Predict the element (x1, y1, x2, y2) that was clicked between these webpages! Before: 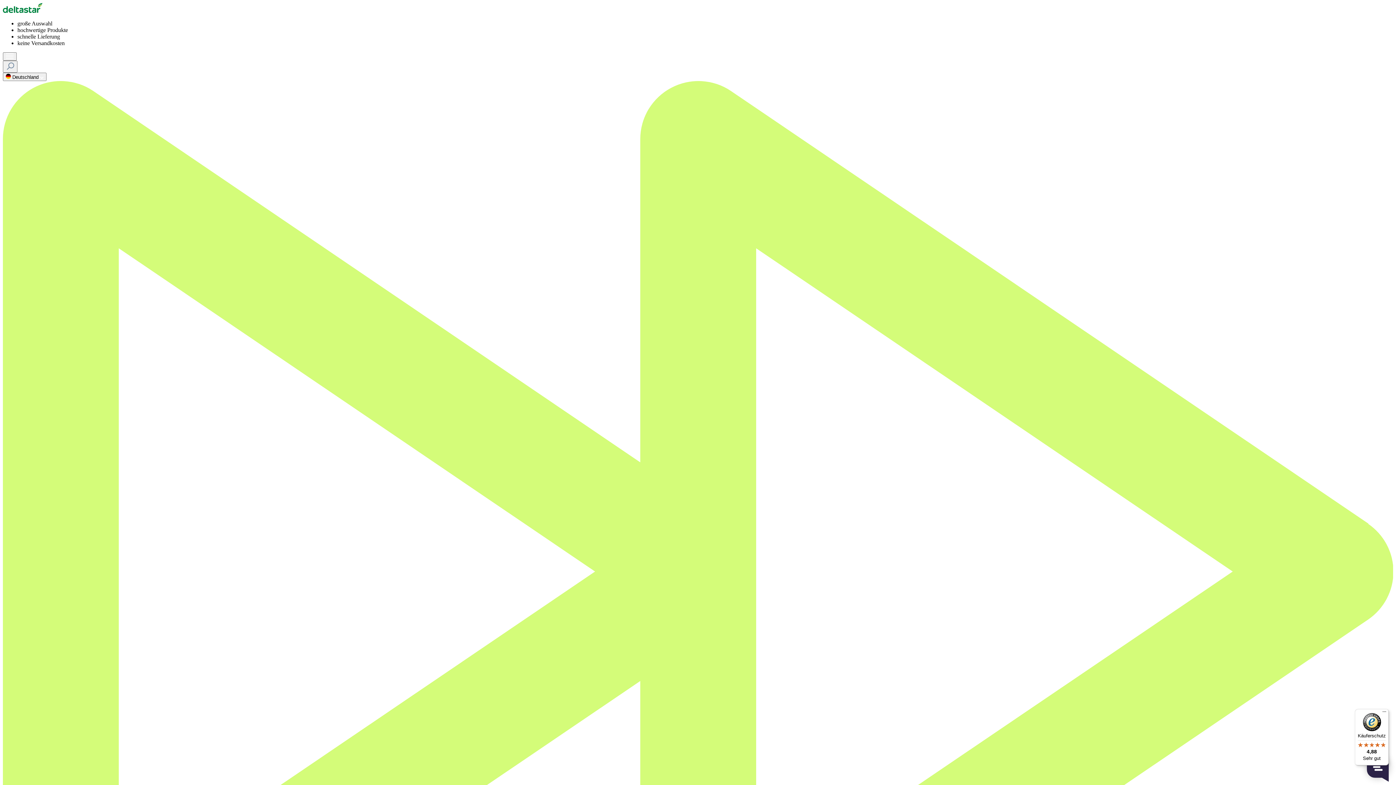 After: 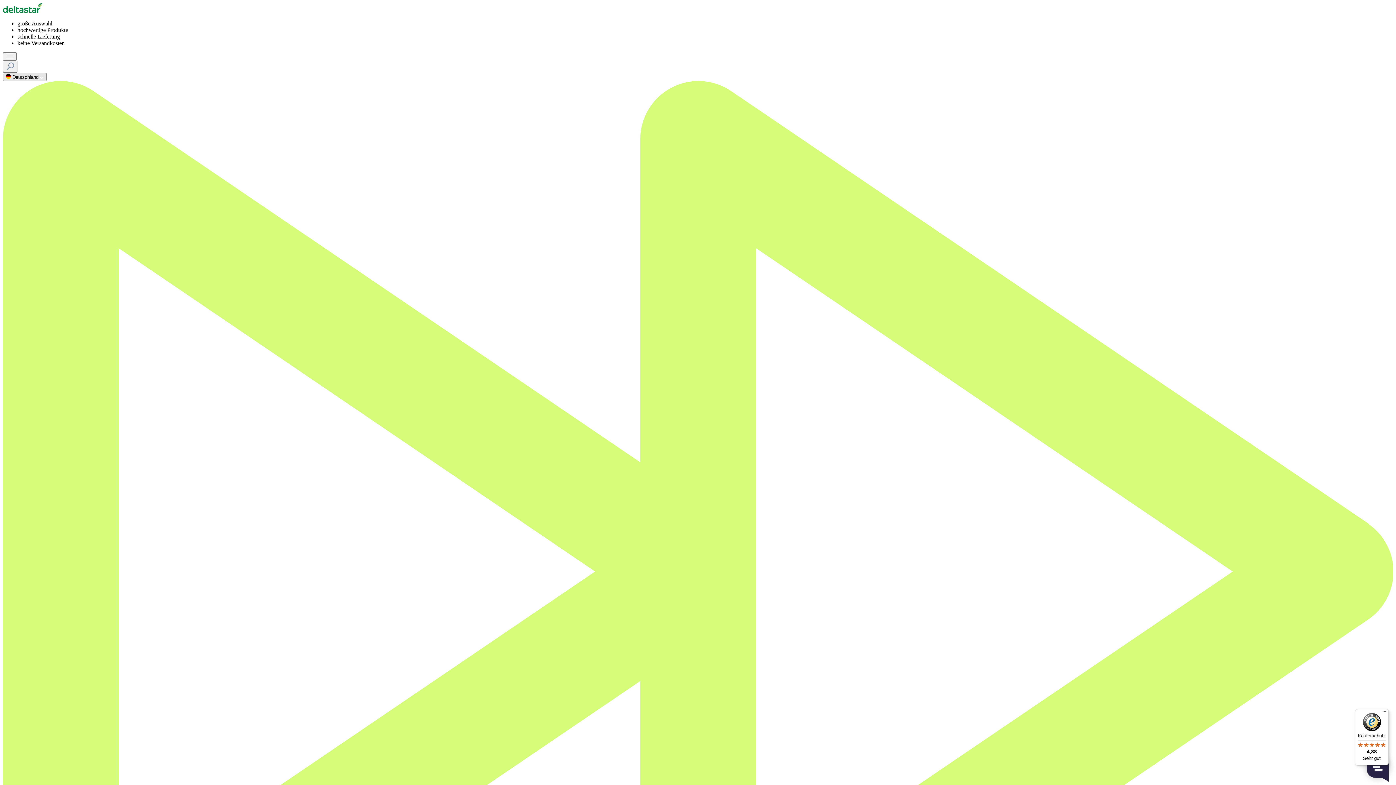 Action: label: language.languageTitle bbox: (2, 72, 46, 81)